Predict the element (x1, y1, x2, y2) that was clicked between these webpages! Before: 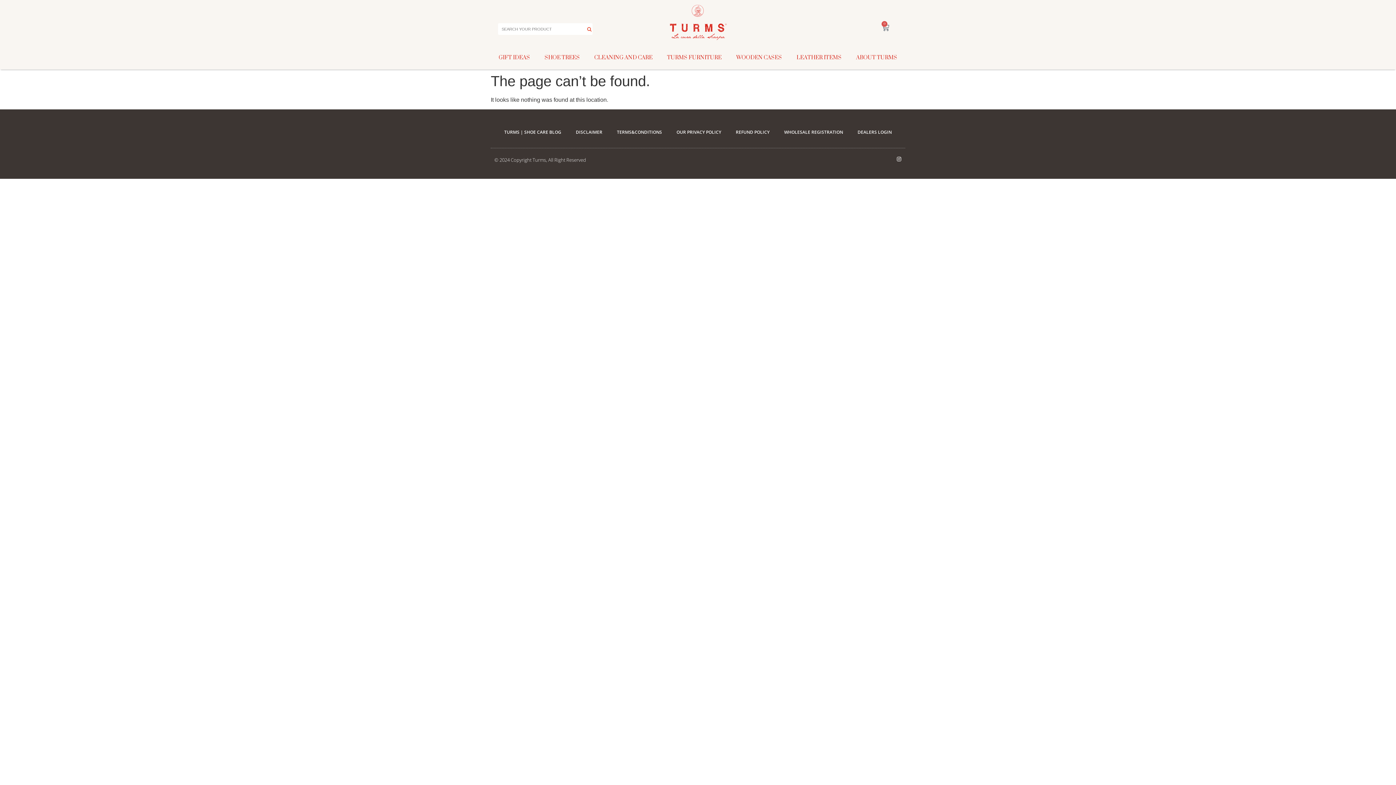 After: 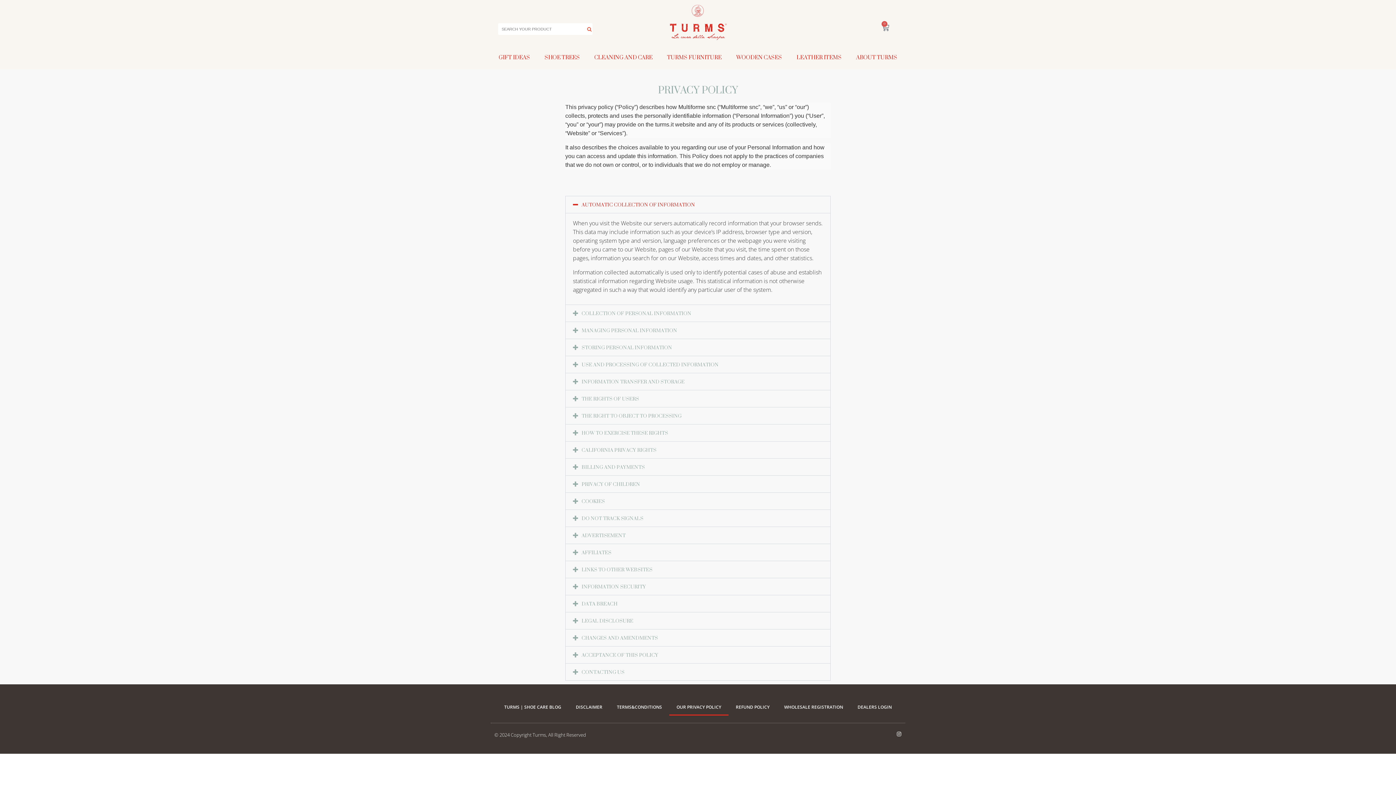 Action: label: OUR PRIVACY POLICY bbox: (669, 124, 728, 140)